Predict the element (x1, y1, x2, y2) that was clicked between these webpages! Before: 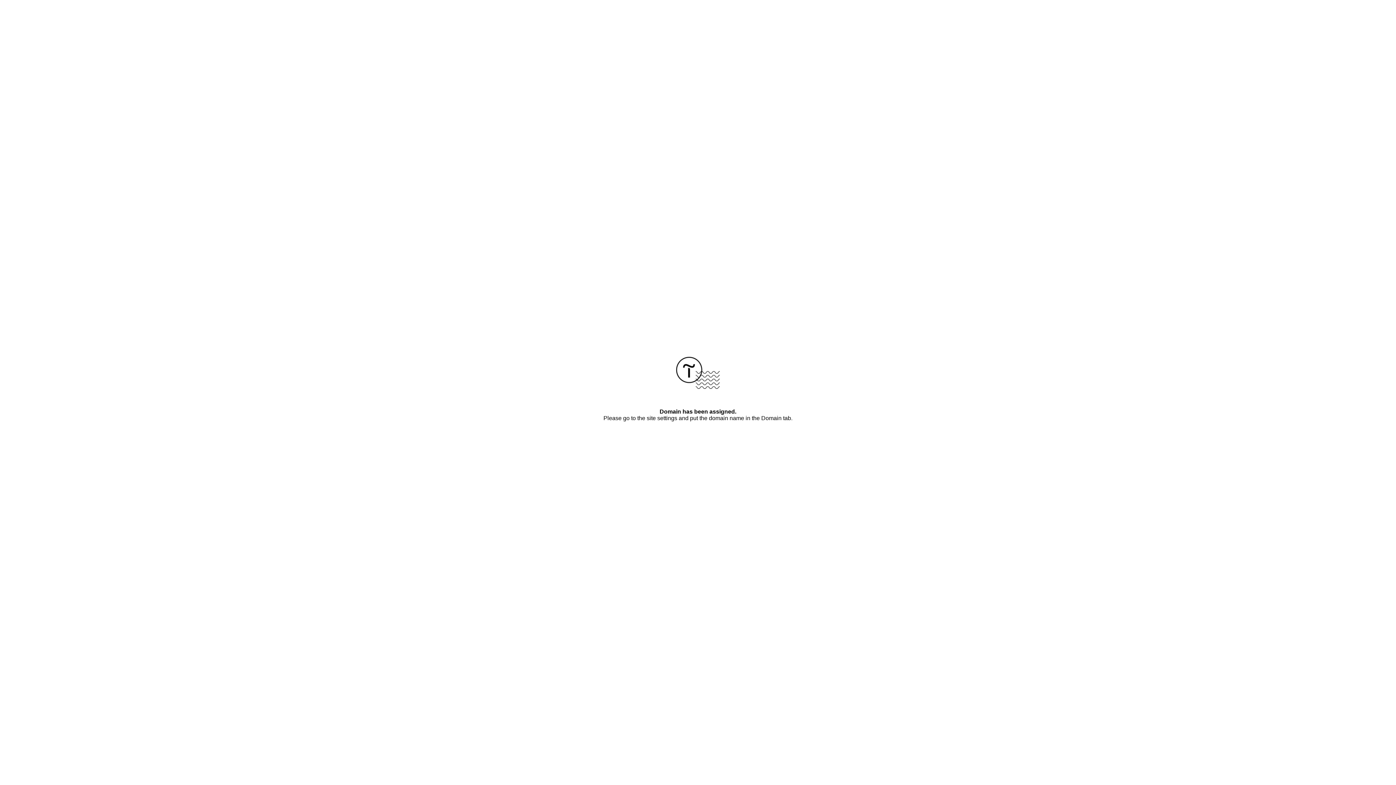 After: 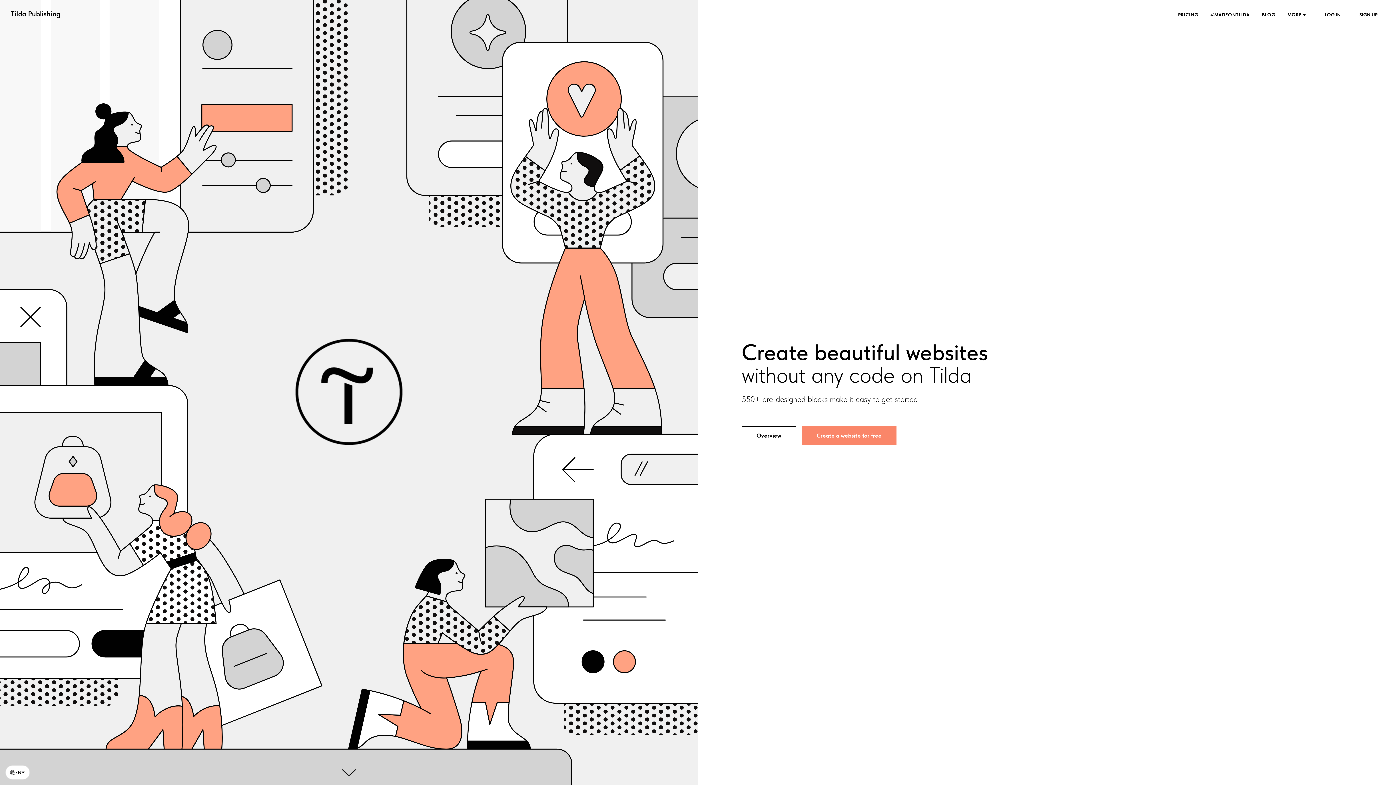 Action: bbox: (676, 384, 720, 390)